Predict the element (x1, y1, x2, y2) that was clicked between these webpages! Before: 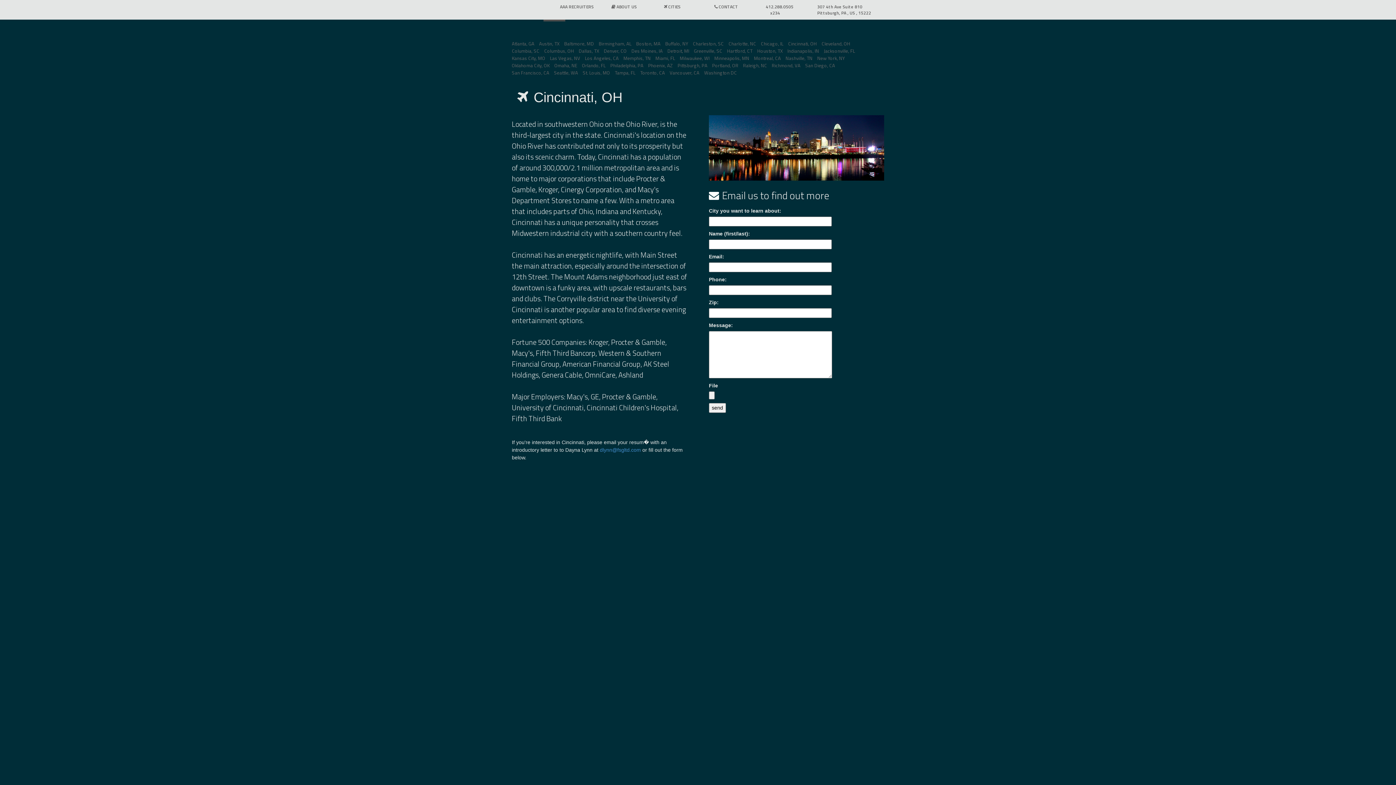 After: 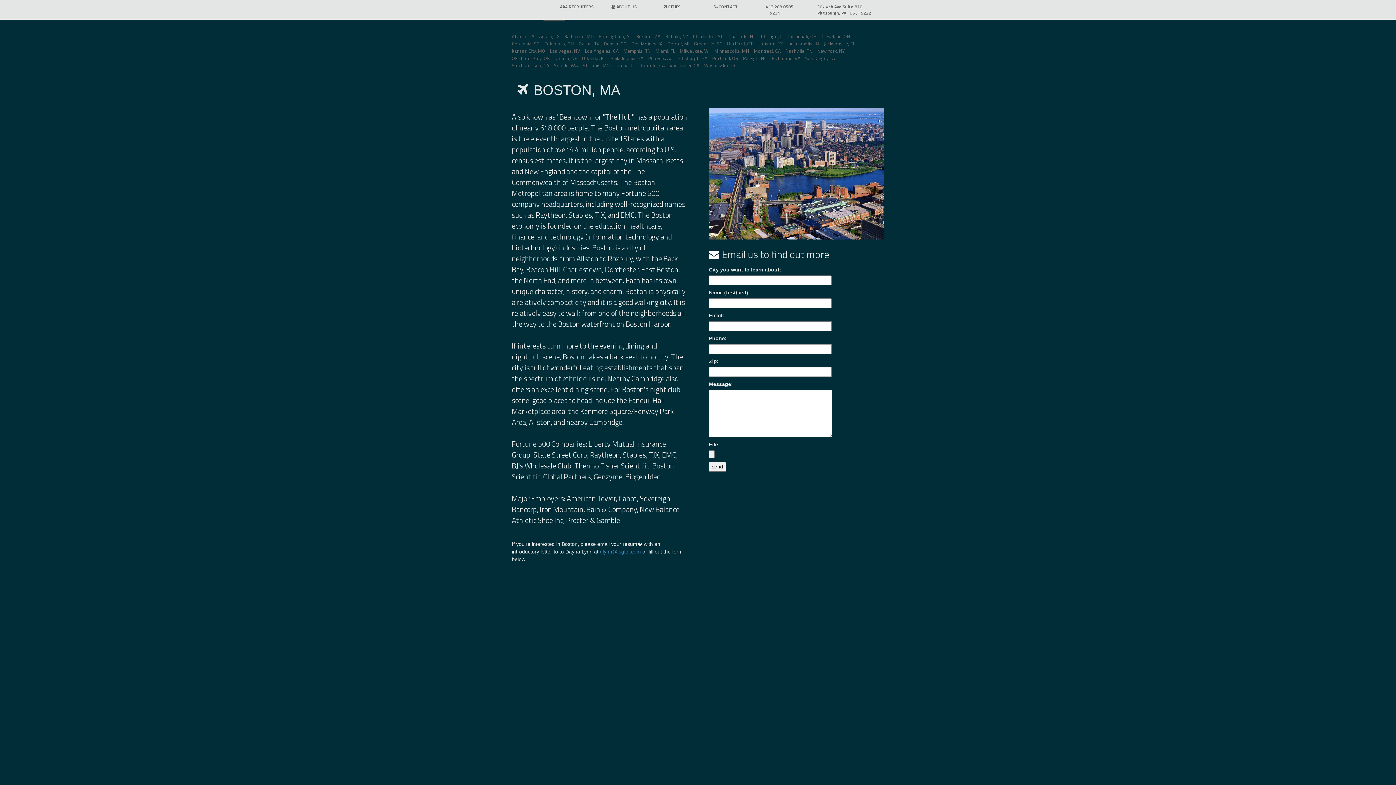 Action: bbox: (636, 40, 660, 47) label: Boston, MA